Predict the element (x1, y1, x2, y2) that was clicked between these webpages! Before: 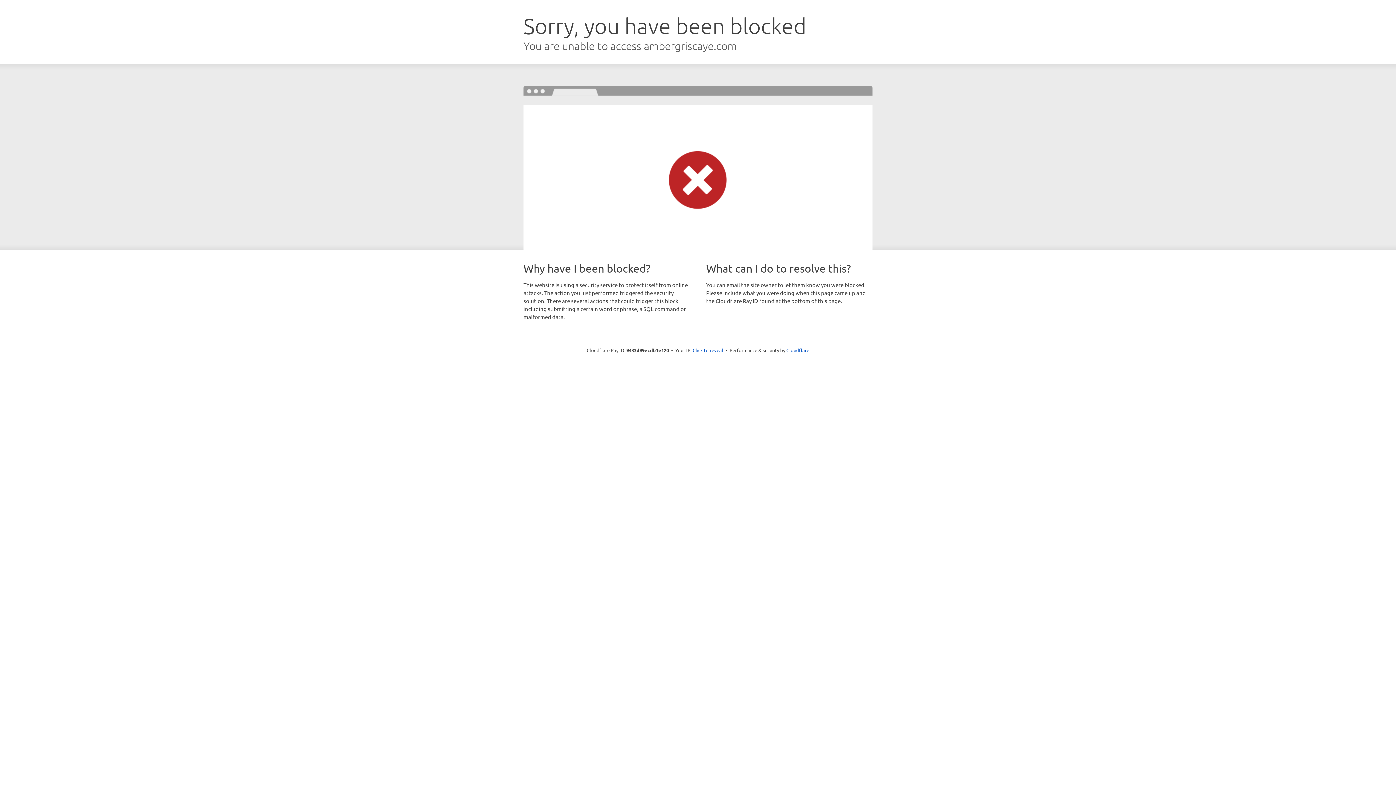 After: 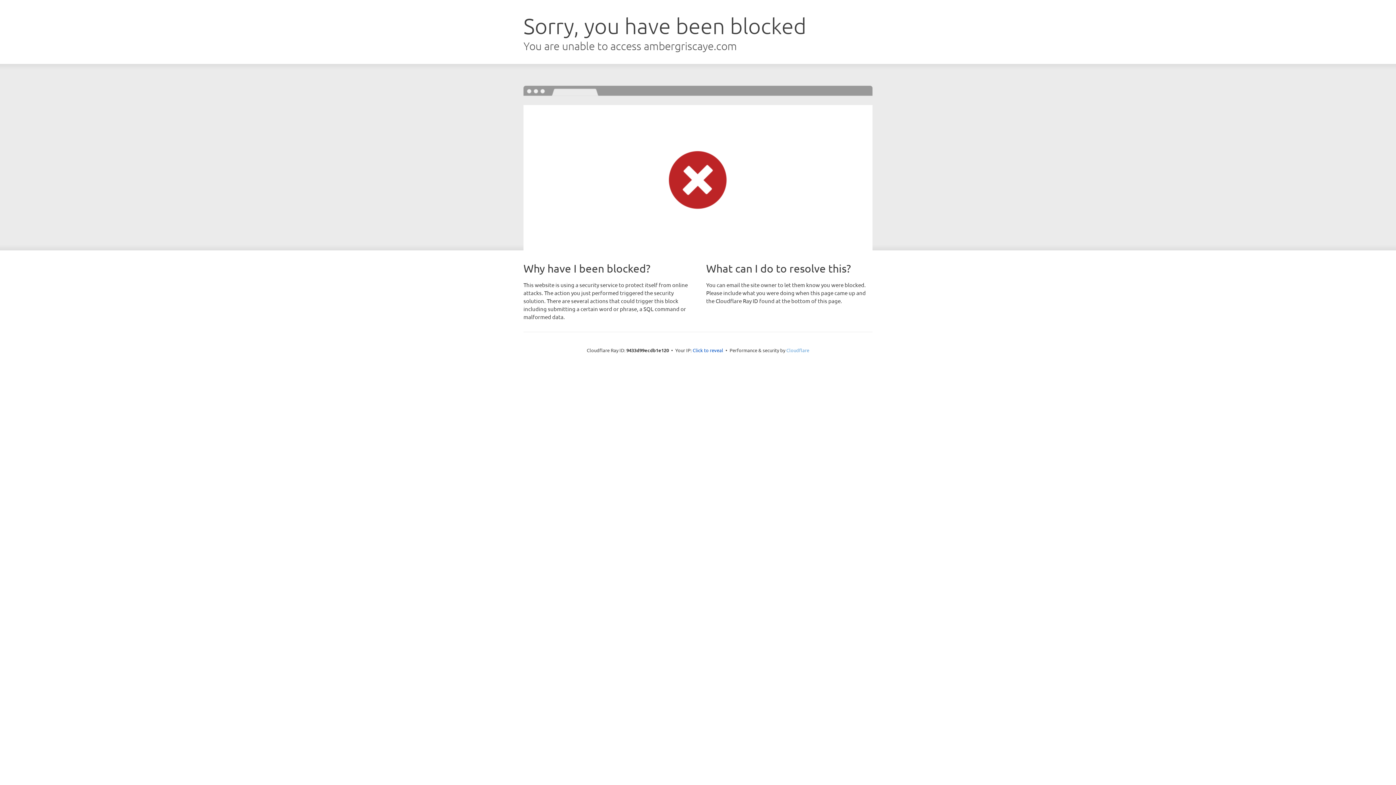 Action: bbox: (786, 347, 809, 353) label: Cloudflare